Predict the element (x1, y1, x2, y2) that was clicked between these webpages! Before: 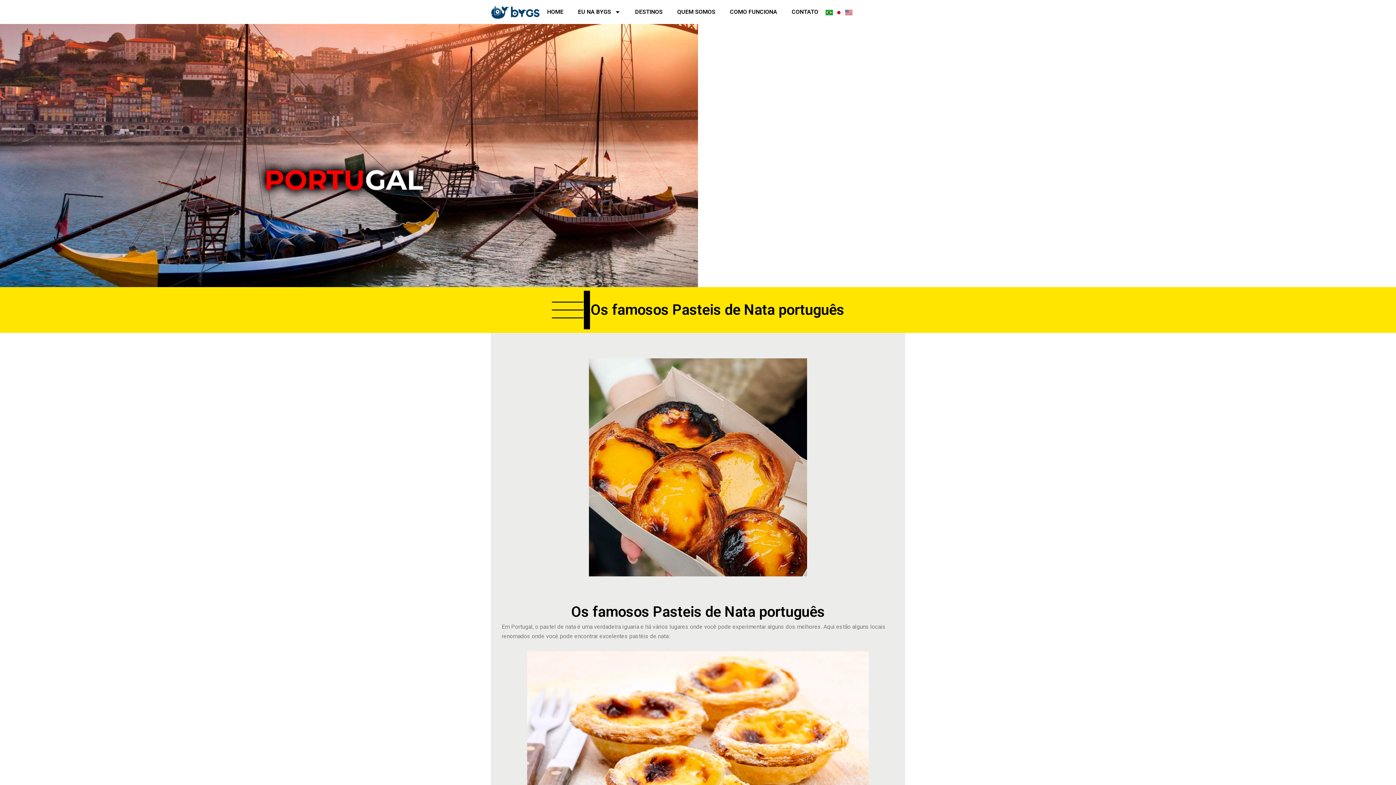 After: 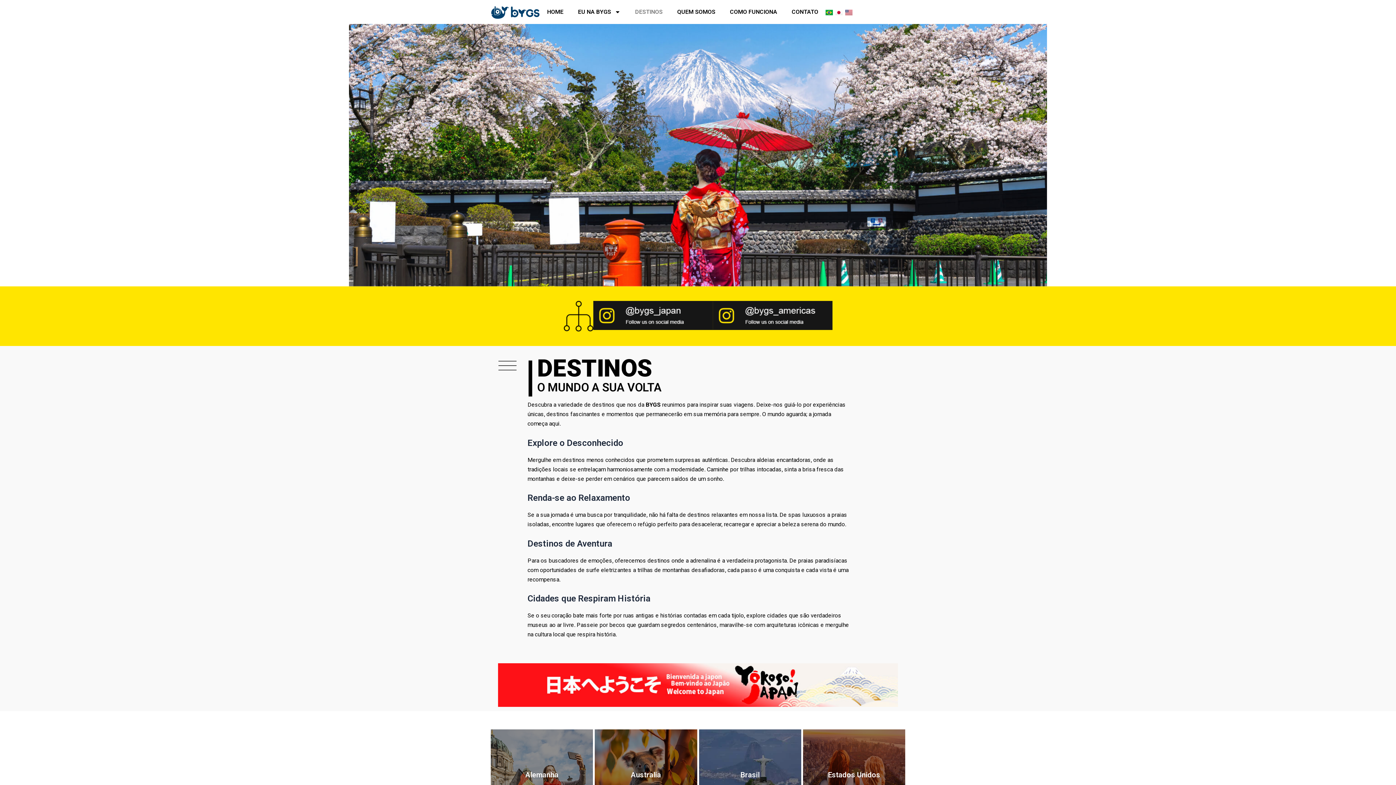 Action: bbox: (627, 3, 670, 20) label: DESTINOS